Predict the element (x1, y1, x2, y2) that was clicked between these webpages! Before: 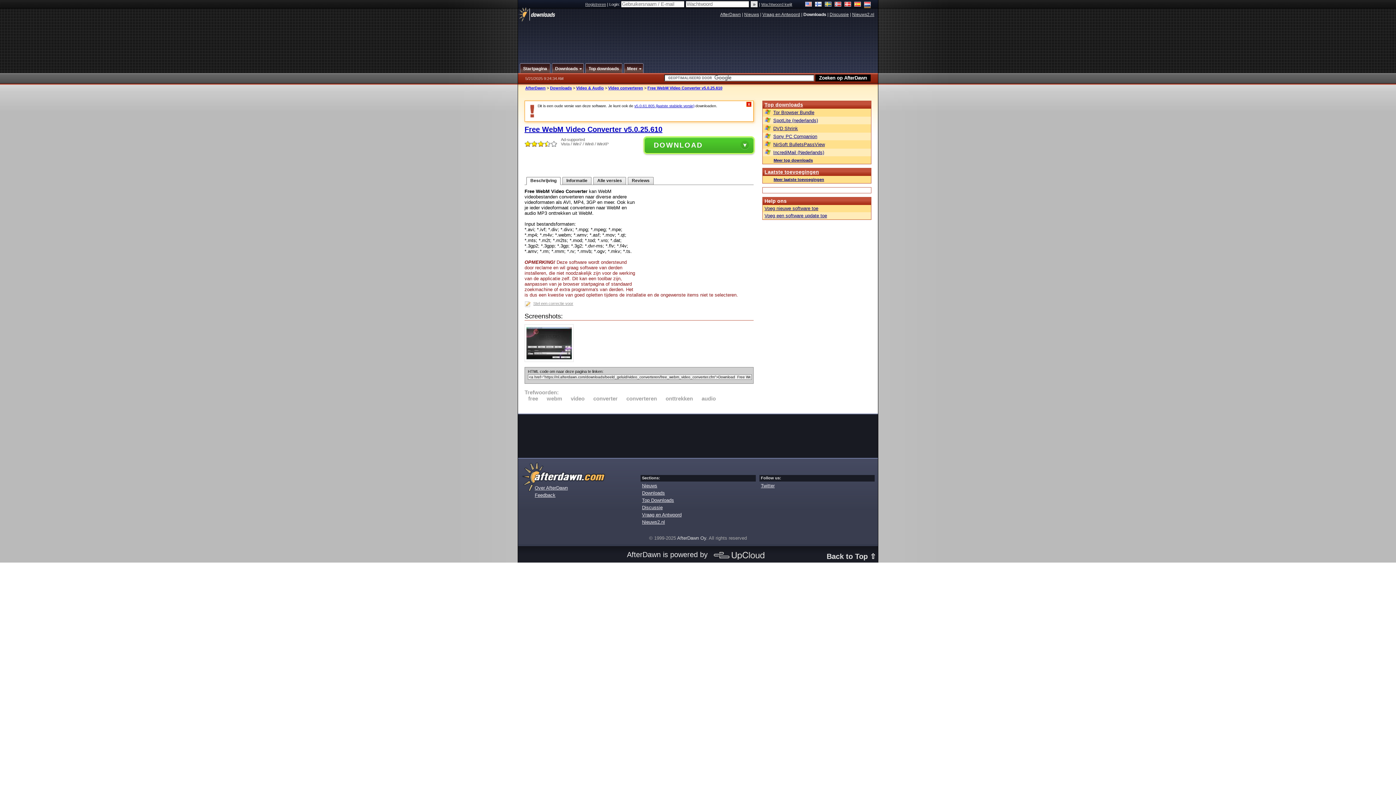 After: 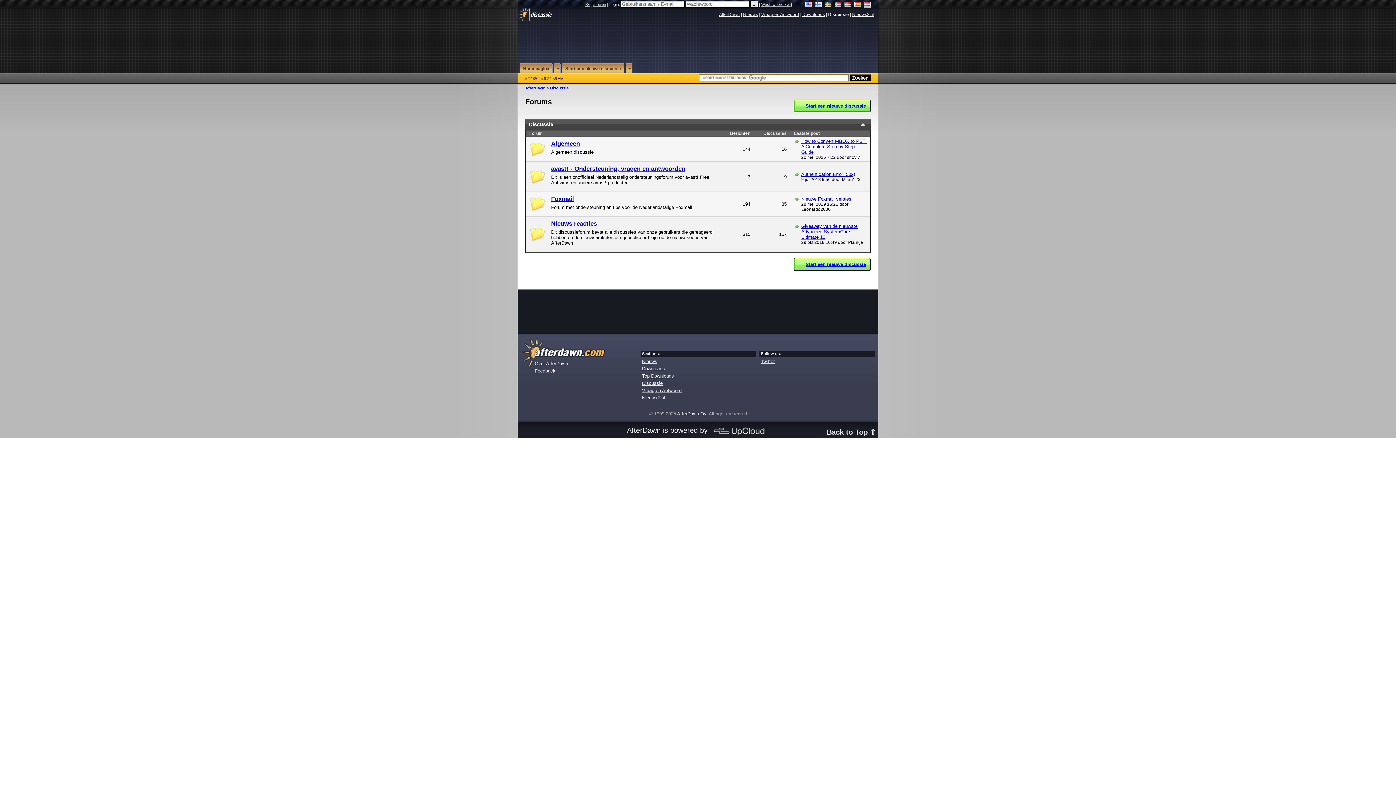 Action: bbox: (829, 12, 849, 17) label: Discussie